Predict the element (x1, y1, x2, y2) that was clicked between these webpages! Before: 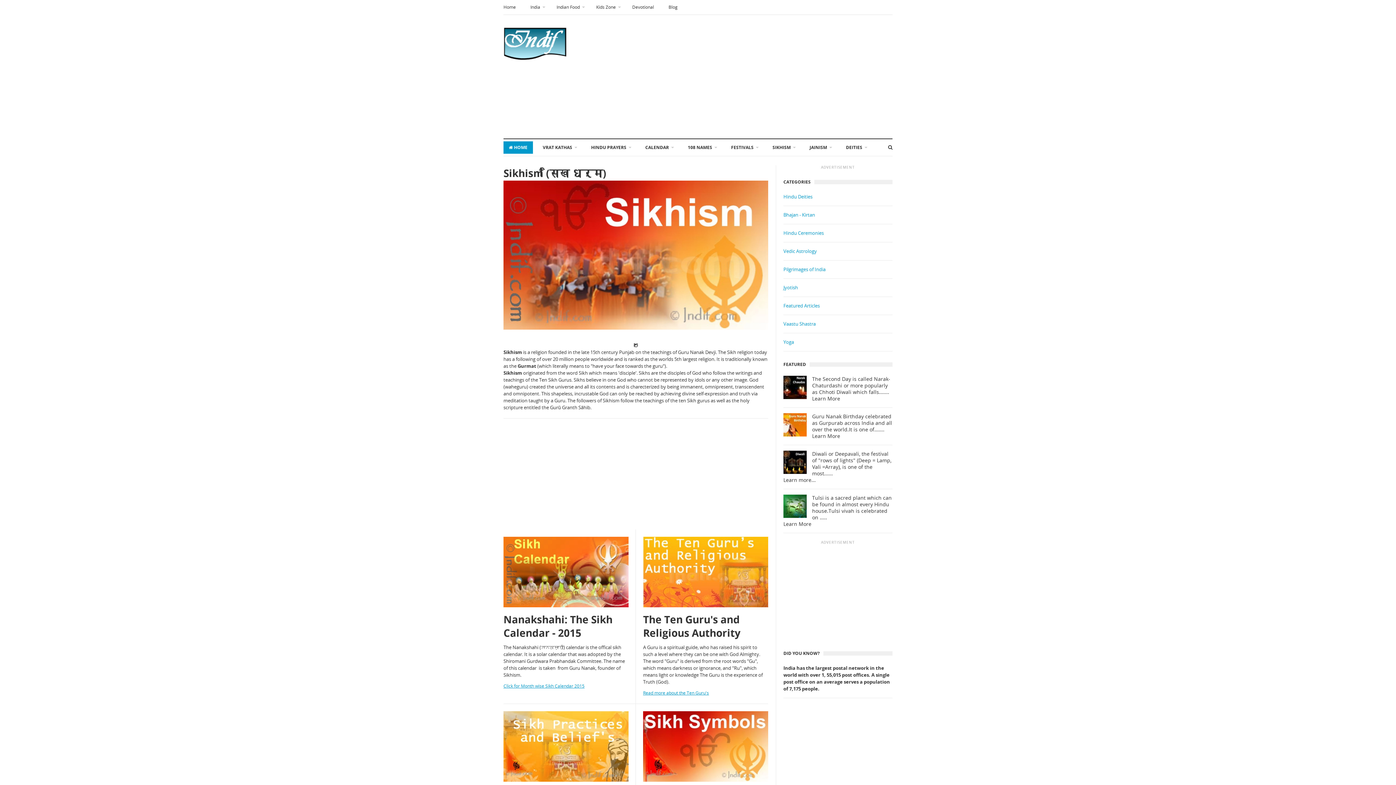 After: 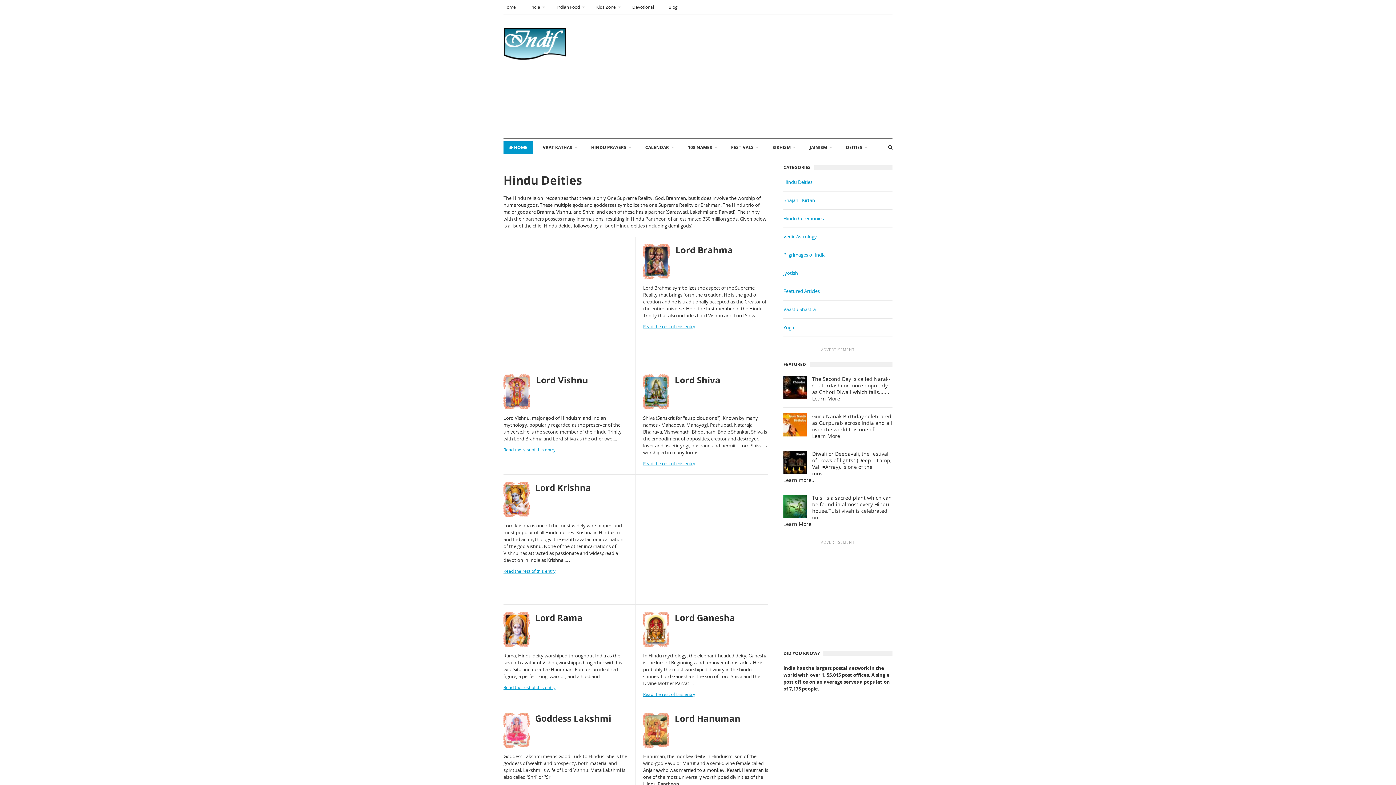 Action: label: DEITIES bbox: (840, 141, 871, 153)